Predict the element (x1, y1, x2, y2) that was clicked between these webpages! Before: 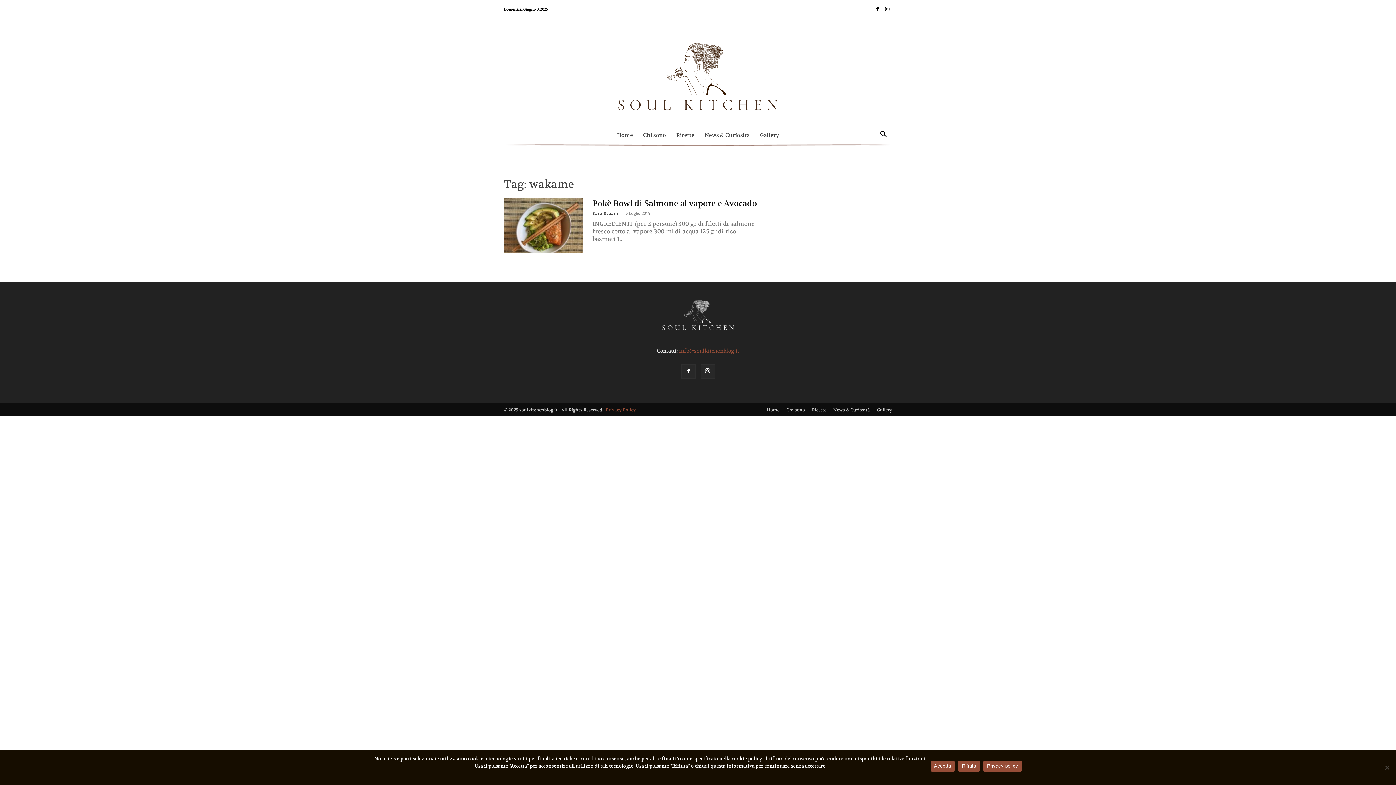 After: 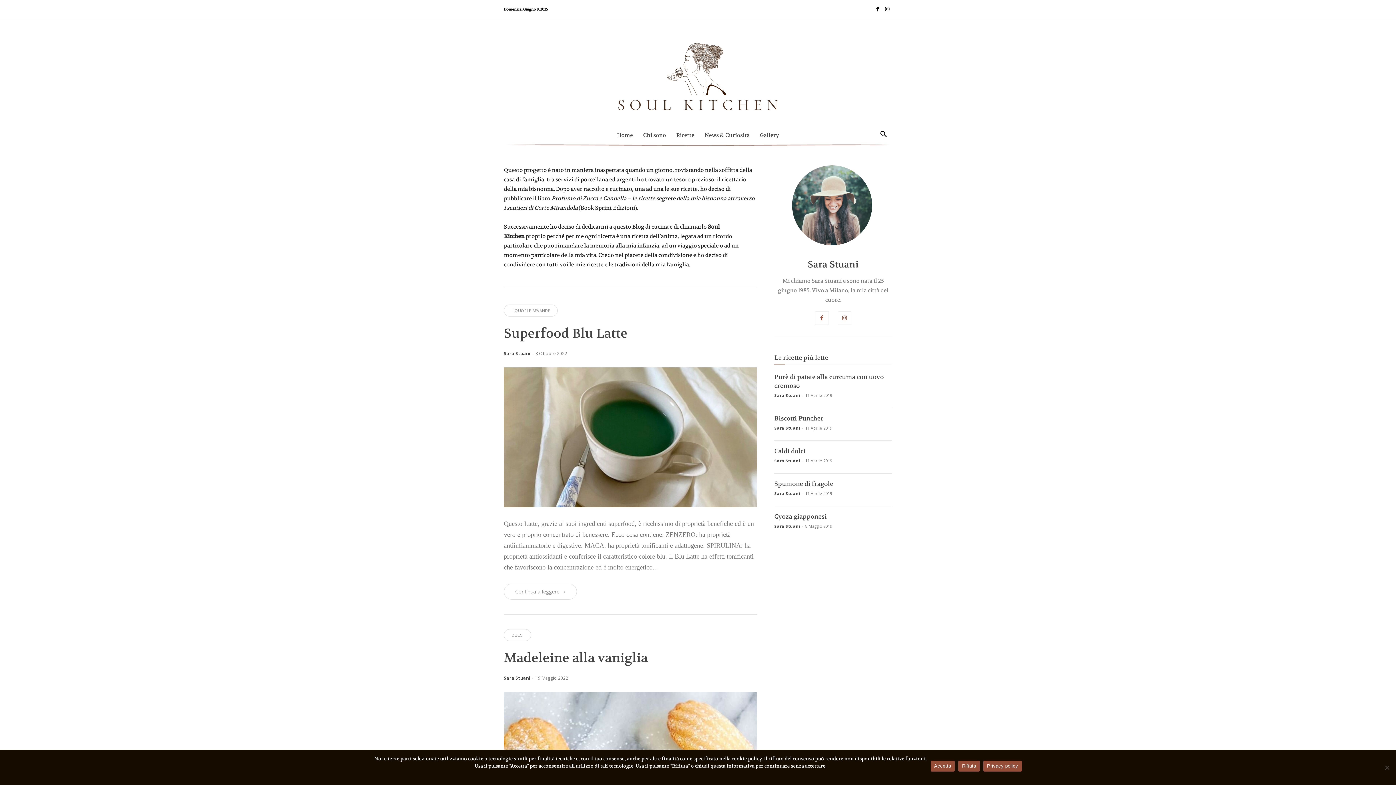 Action: bbox: (612, 126, 638, 144) label: Home